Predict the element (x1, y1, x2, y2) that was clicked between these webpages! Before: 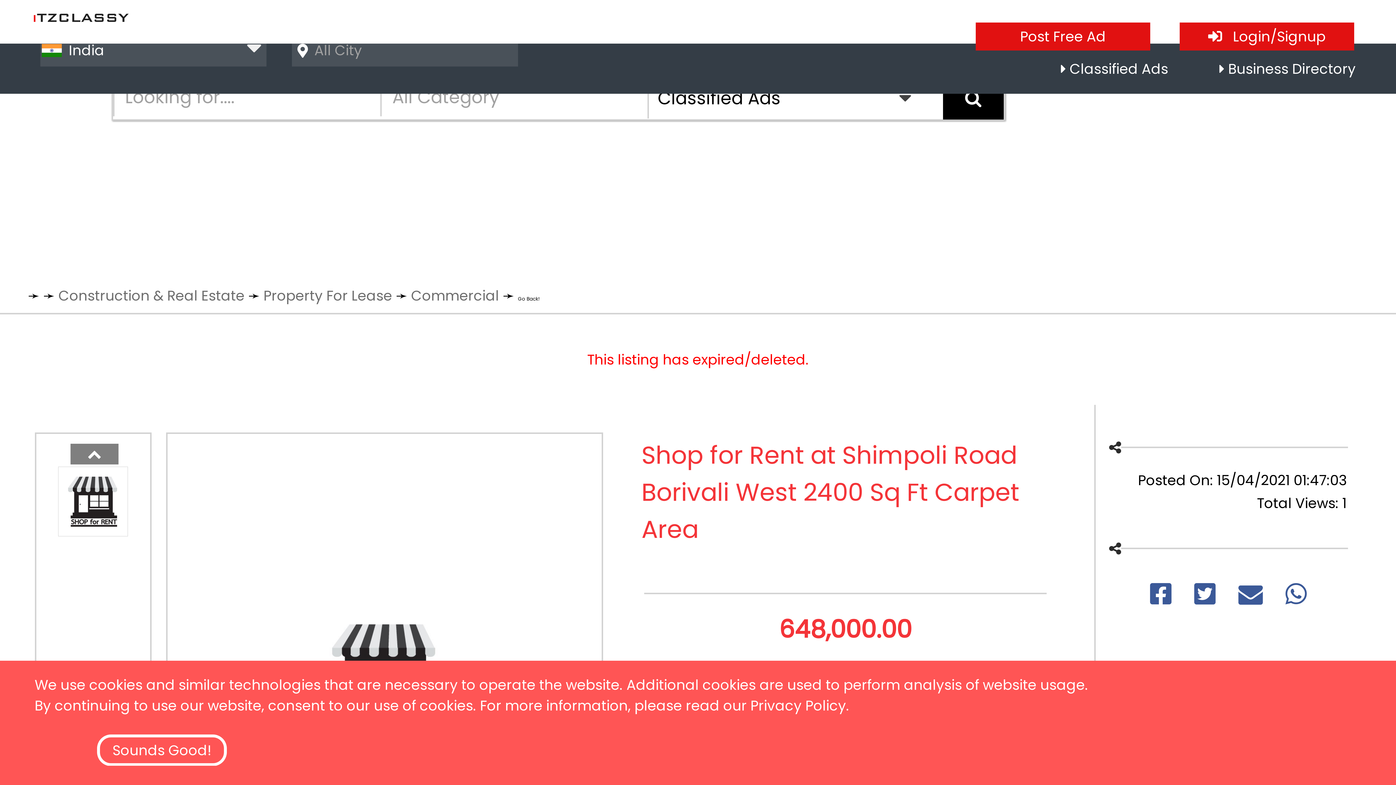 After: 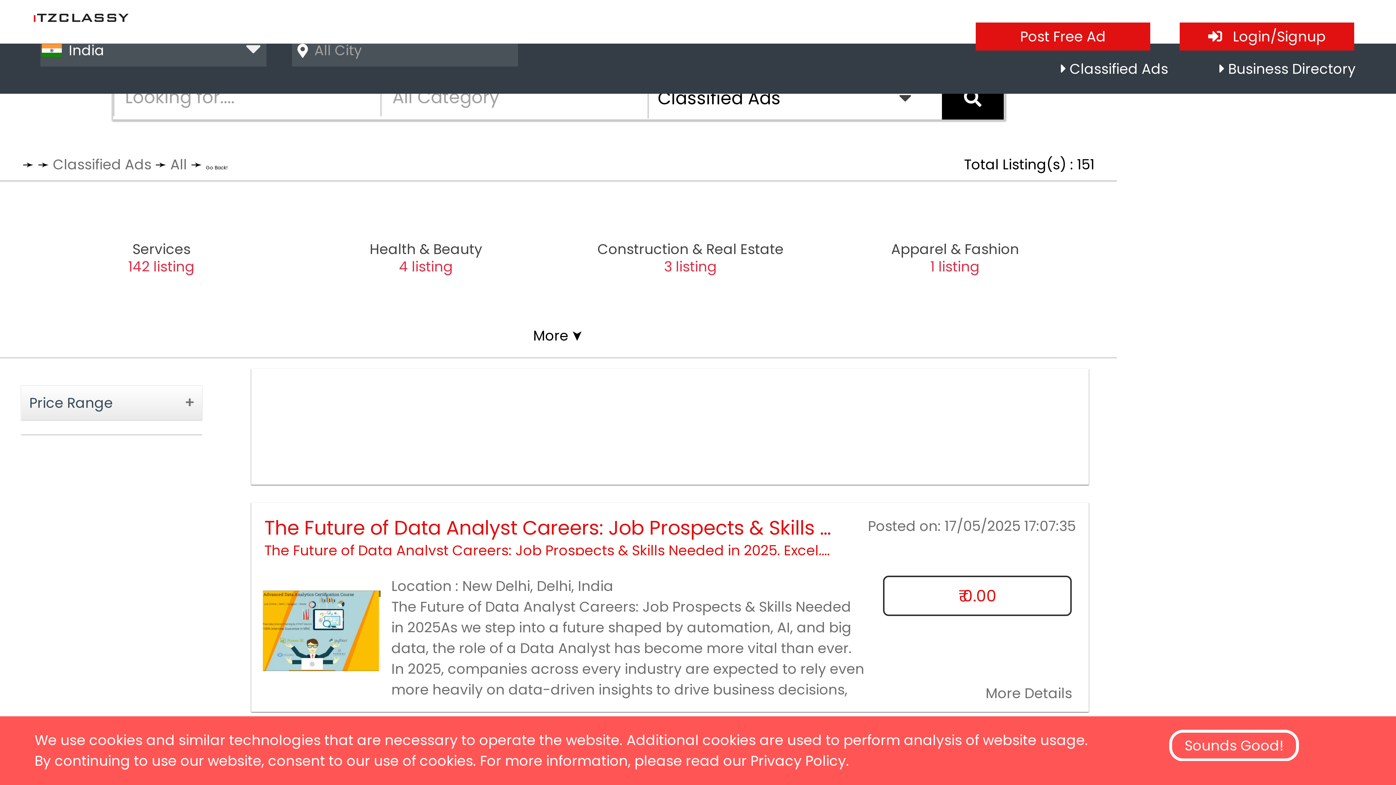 Action: label: Classified Ads bbox: (1069, 59, 1168, 78)